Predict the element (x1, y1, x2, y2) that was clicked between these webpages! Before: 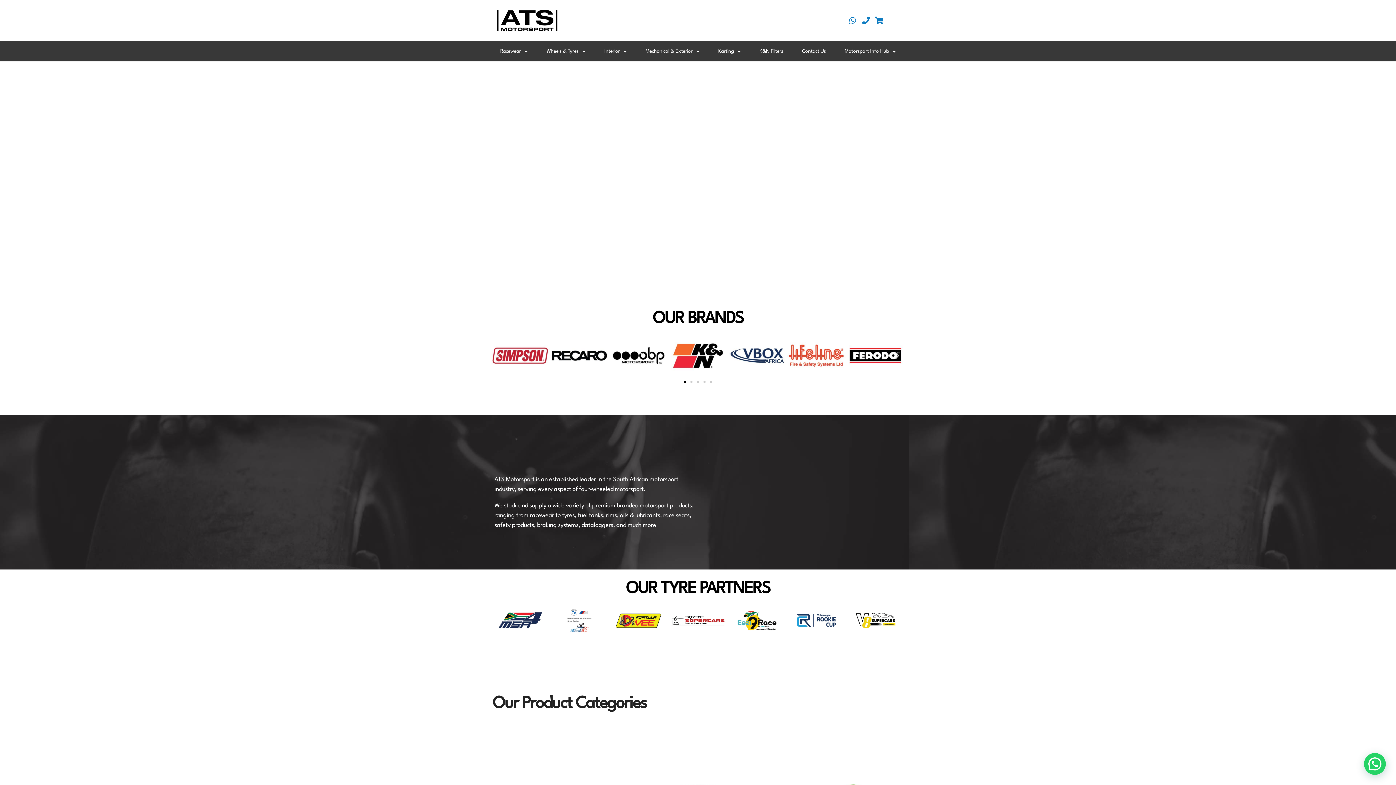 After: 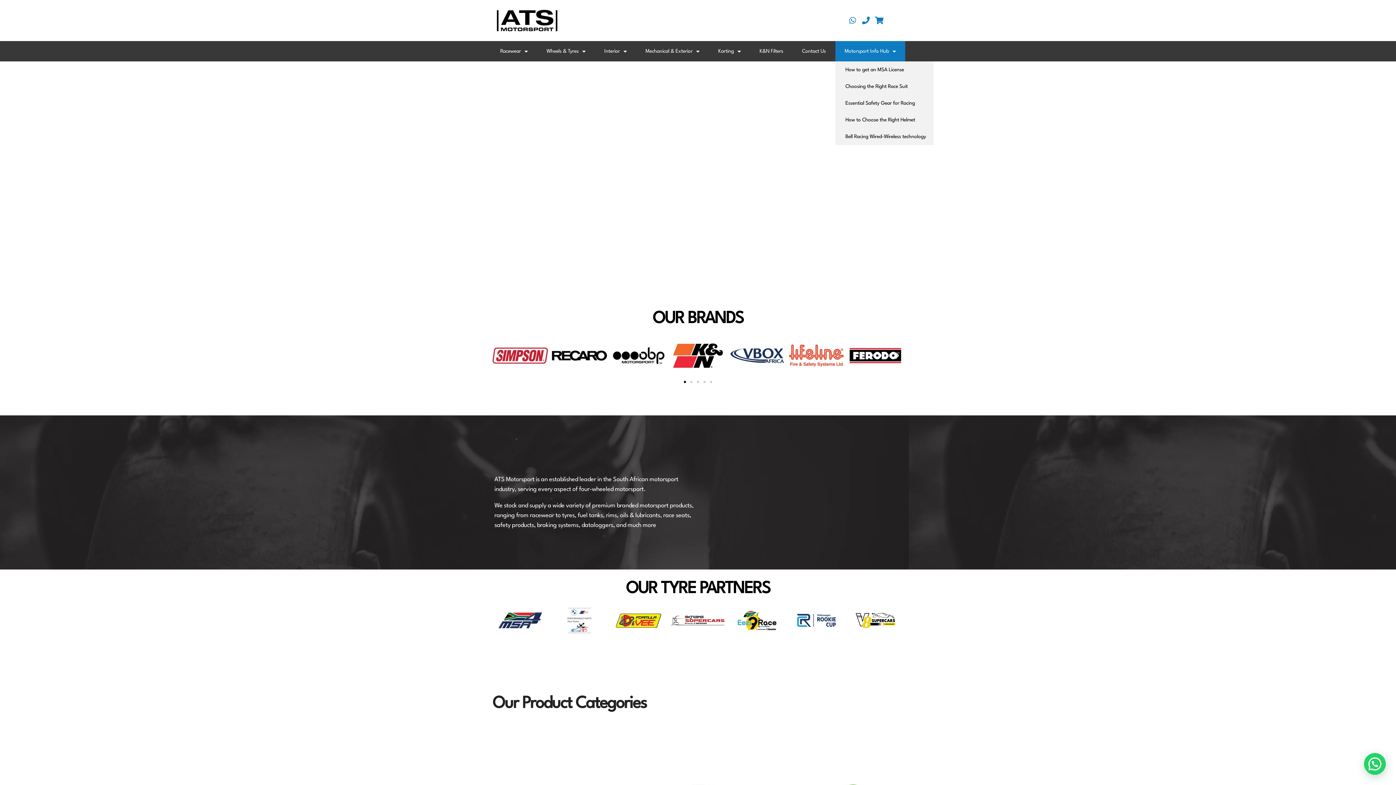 Action: bbox: (835, 41, 905, 61) label: Motorsport Info Hub